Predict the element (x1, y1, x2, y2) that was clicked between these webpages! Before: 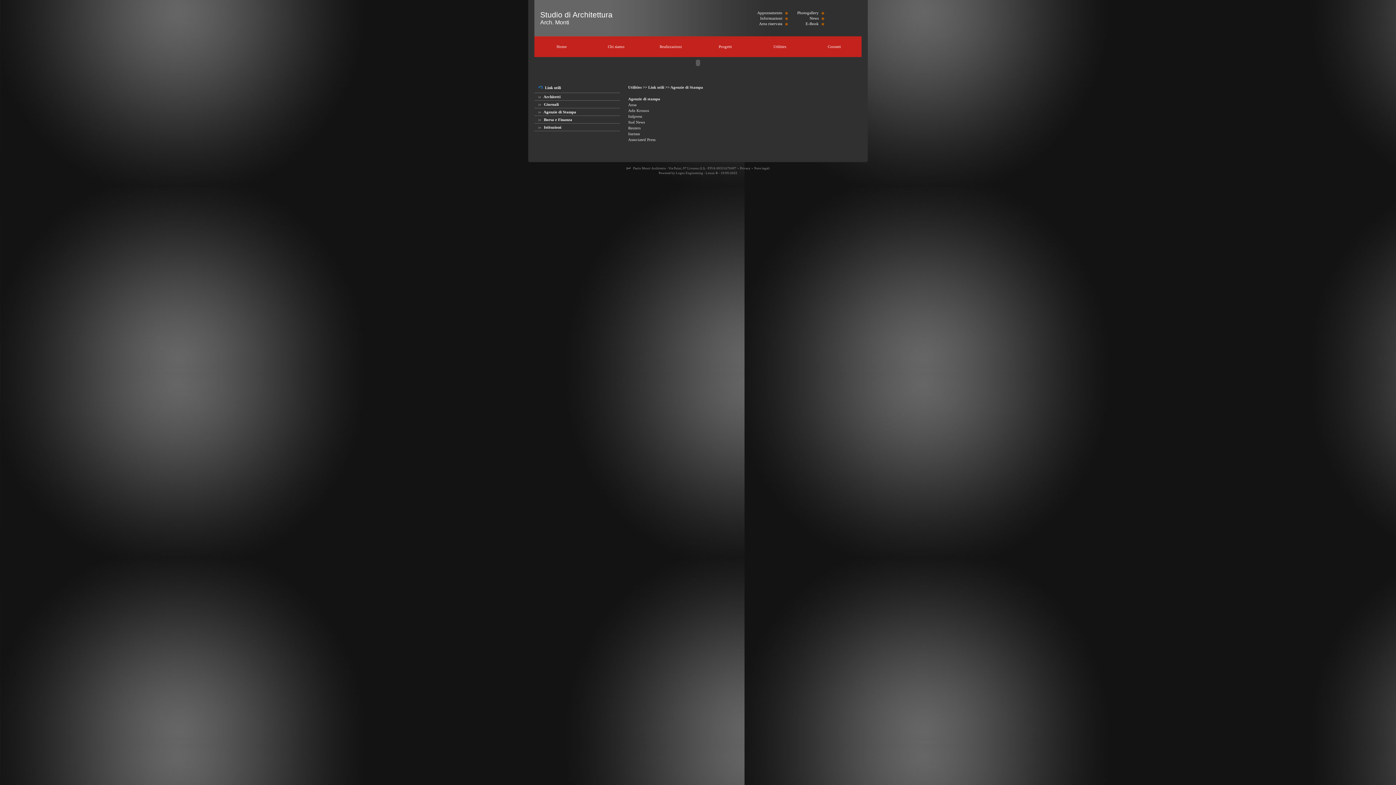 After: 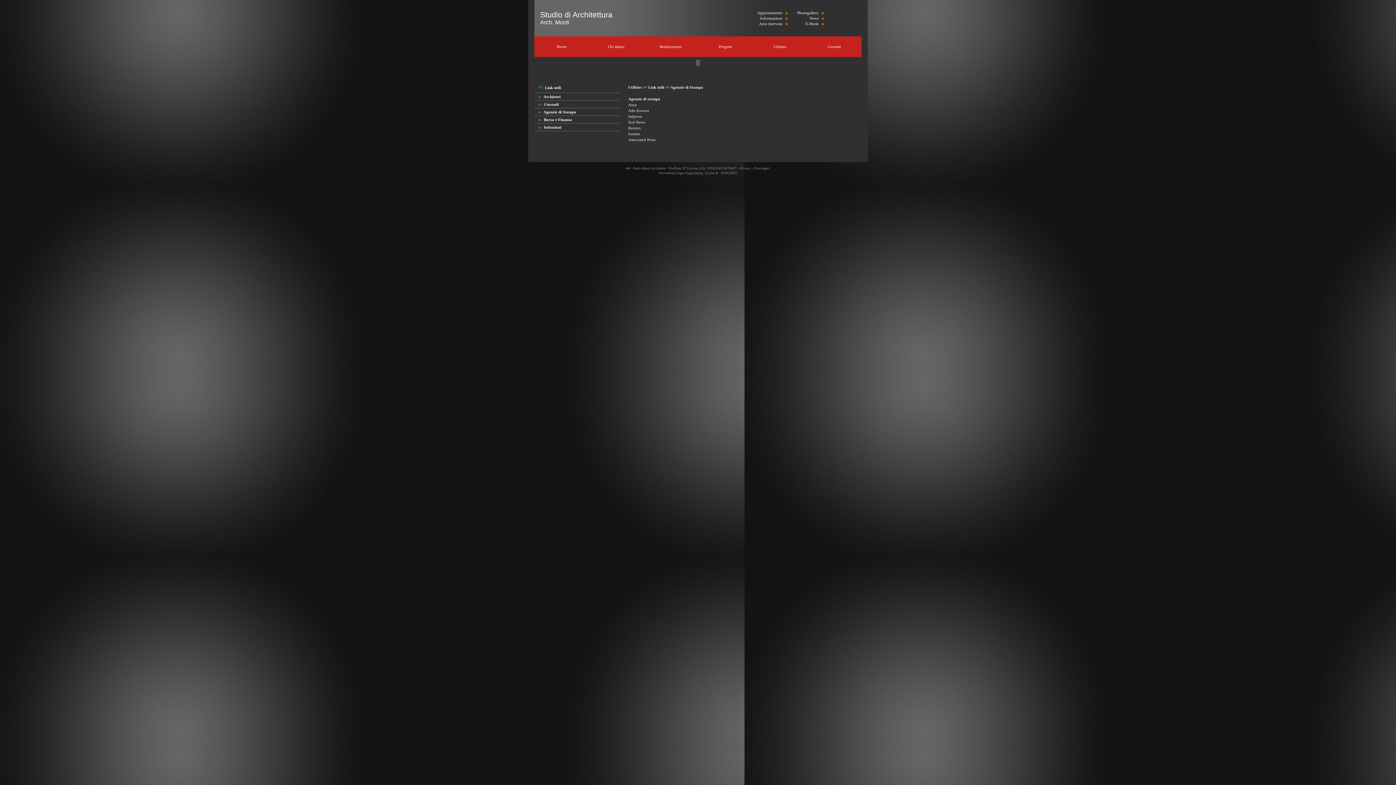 Action: bbox: (628, 131, 640, 136) label: Itartass